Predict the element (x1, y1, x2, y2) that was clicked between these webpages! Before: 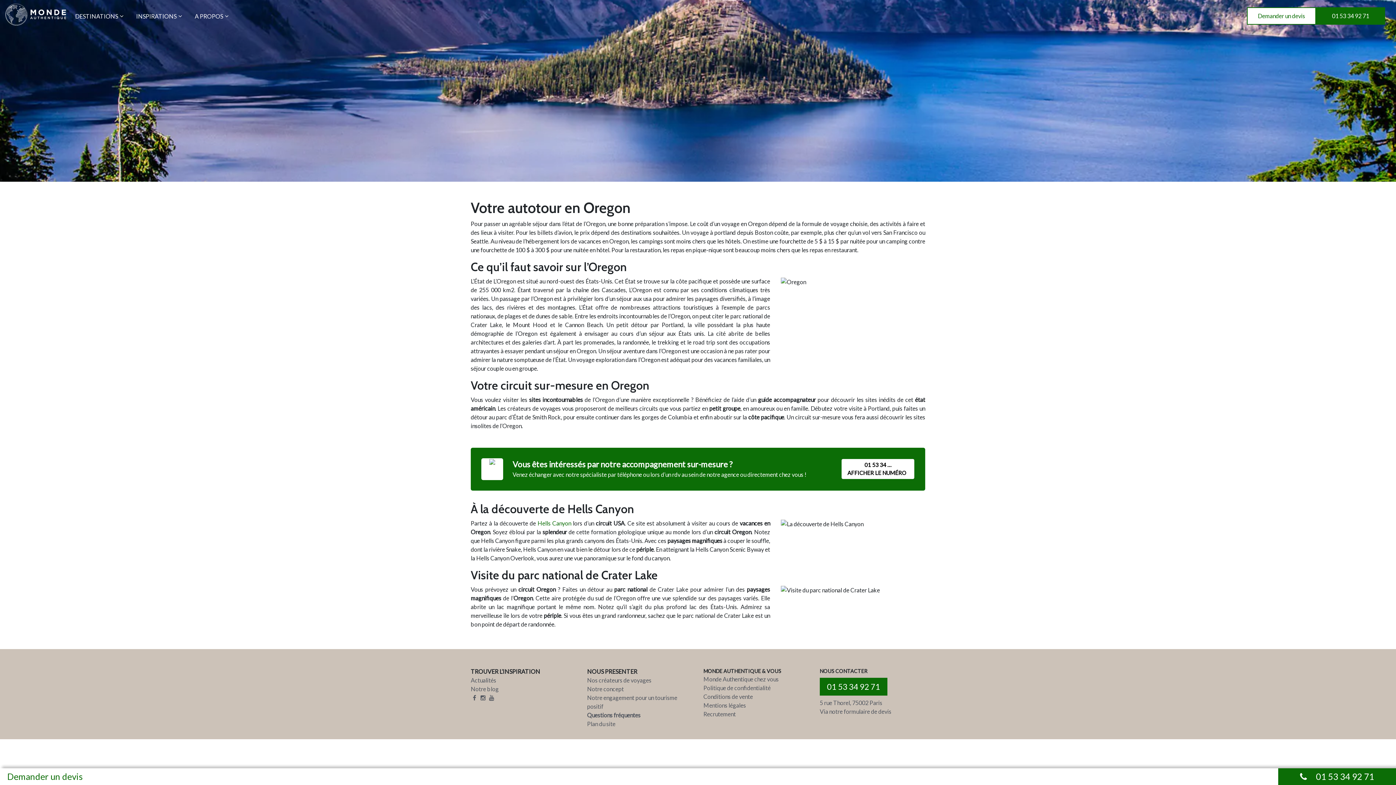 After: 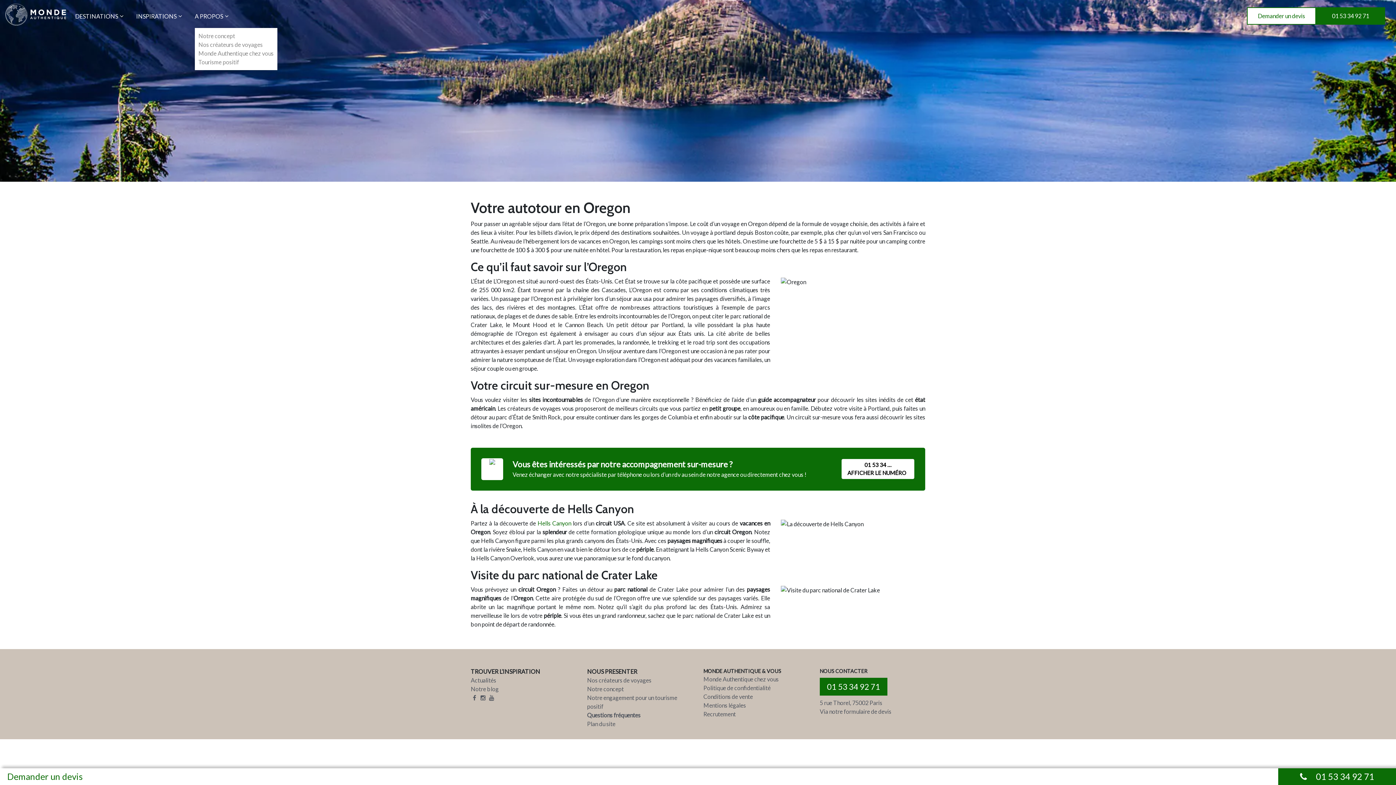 Action: label: A PROPOS bbox: (194, 12, 223, 20)